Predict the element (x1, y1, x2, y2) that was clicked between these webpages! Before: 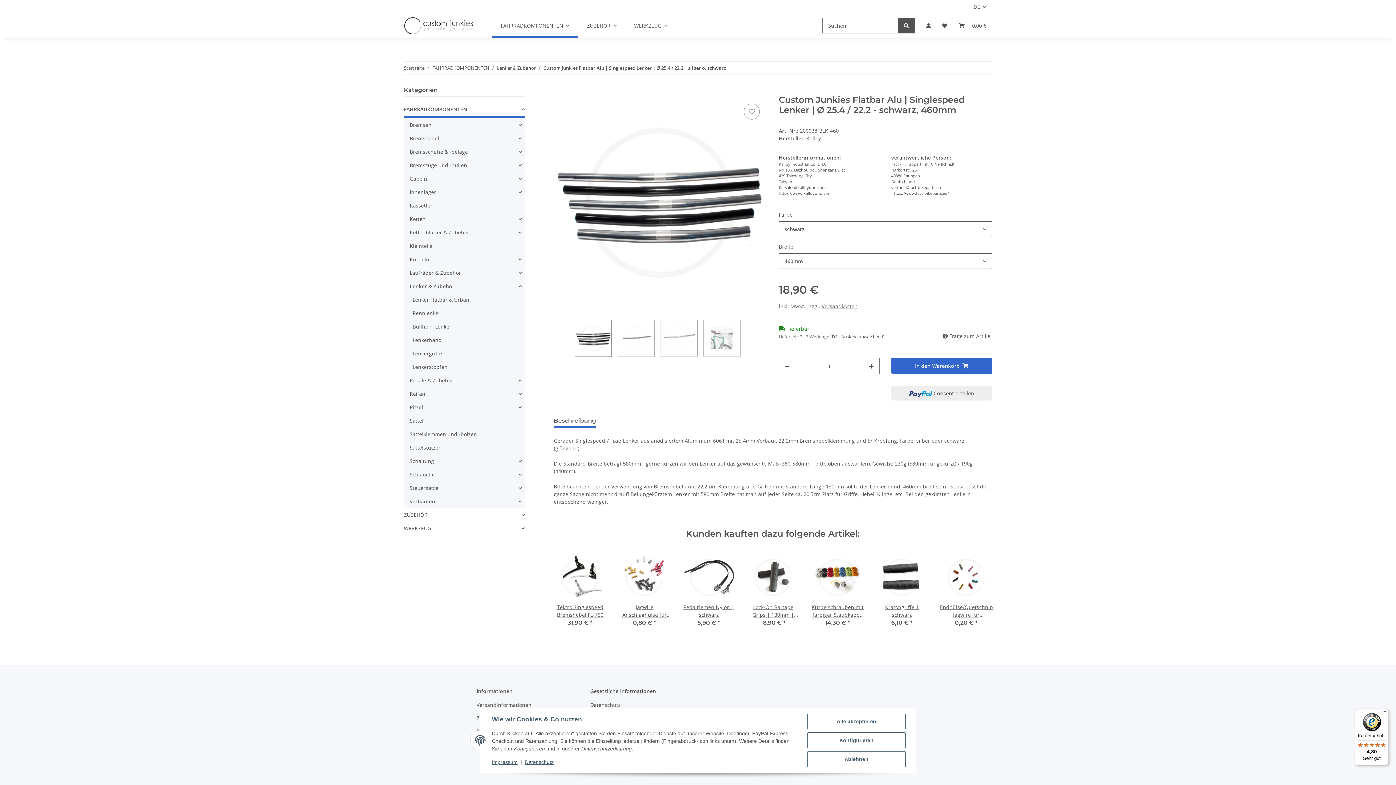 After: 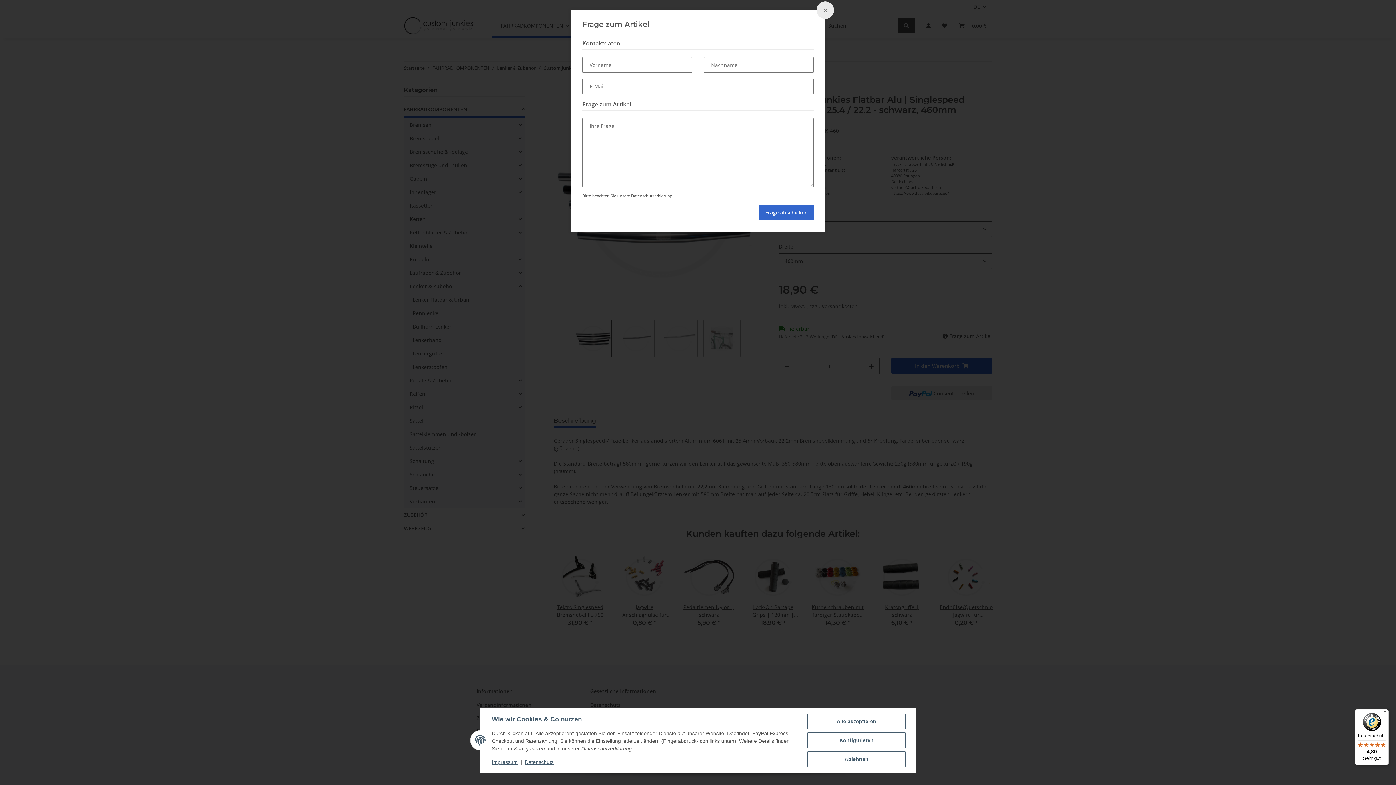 Action: bbox: (942, 332, 992, 340) label:  Frage zum Artikel